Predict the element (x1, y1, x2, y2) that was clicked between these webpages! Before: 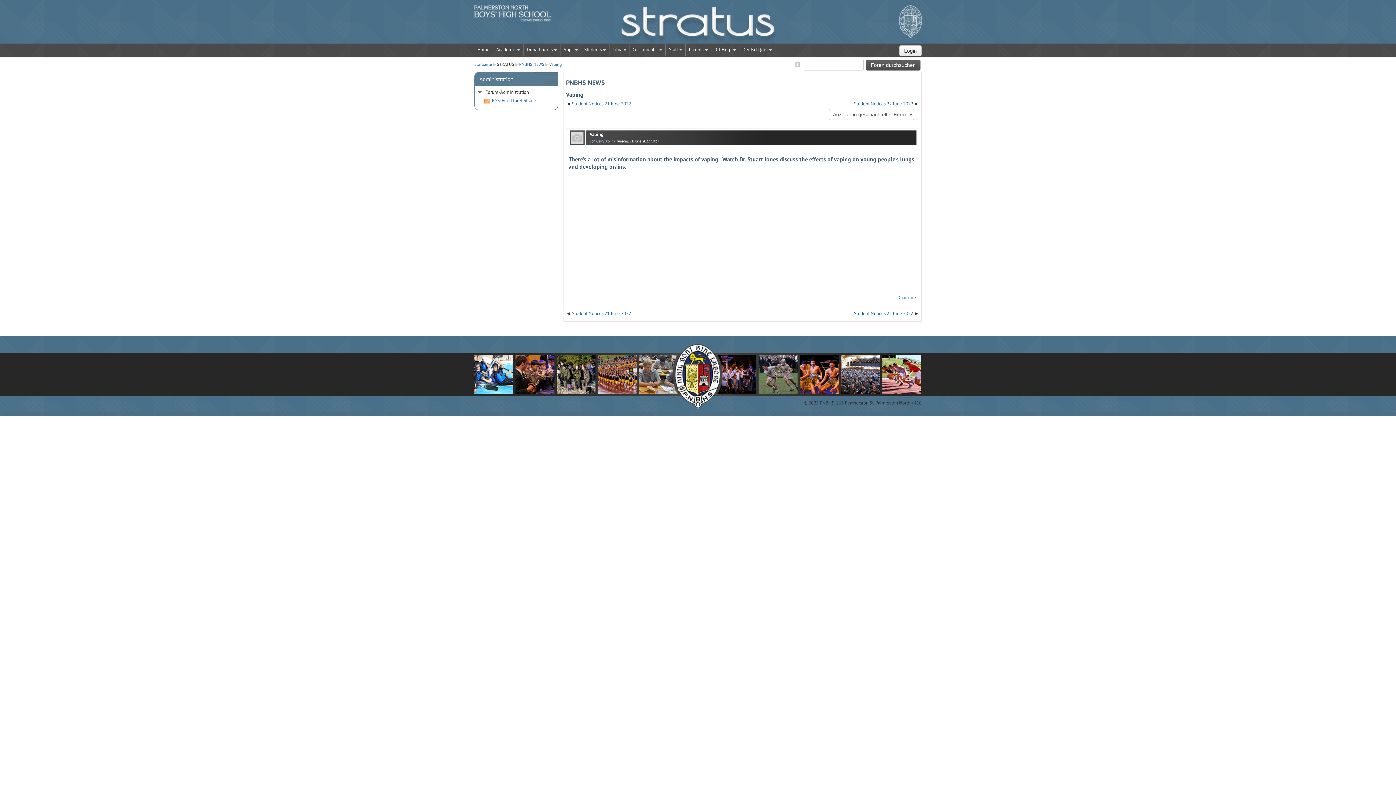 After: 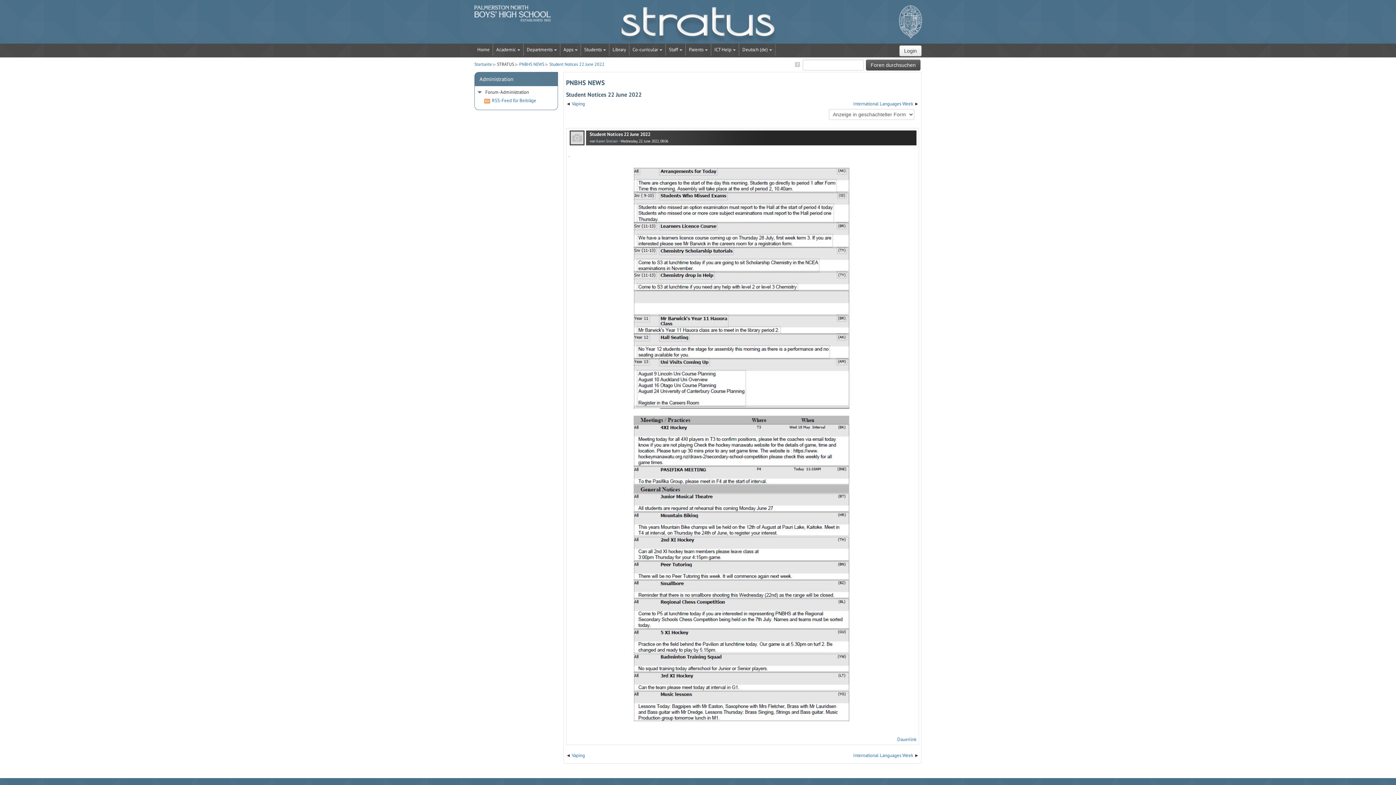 Action: label: Nächstes Thema: Student Notices 22 June 2022 bbox: (854, 310, 913, 316)